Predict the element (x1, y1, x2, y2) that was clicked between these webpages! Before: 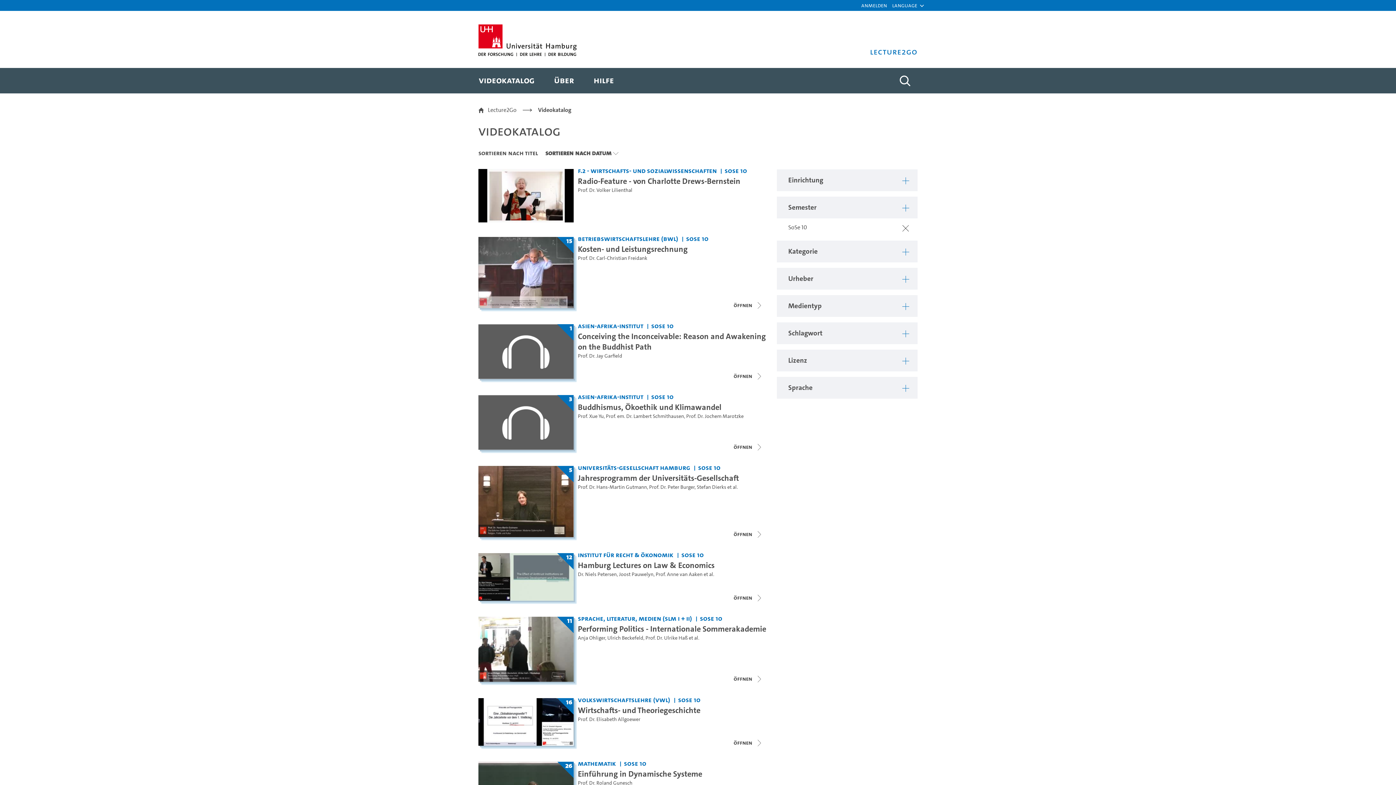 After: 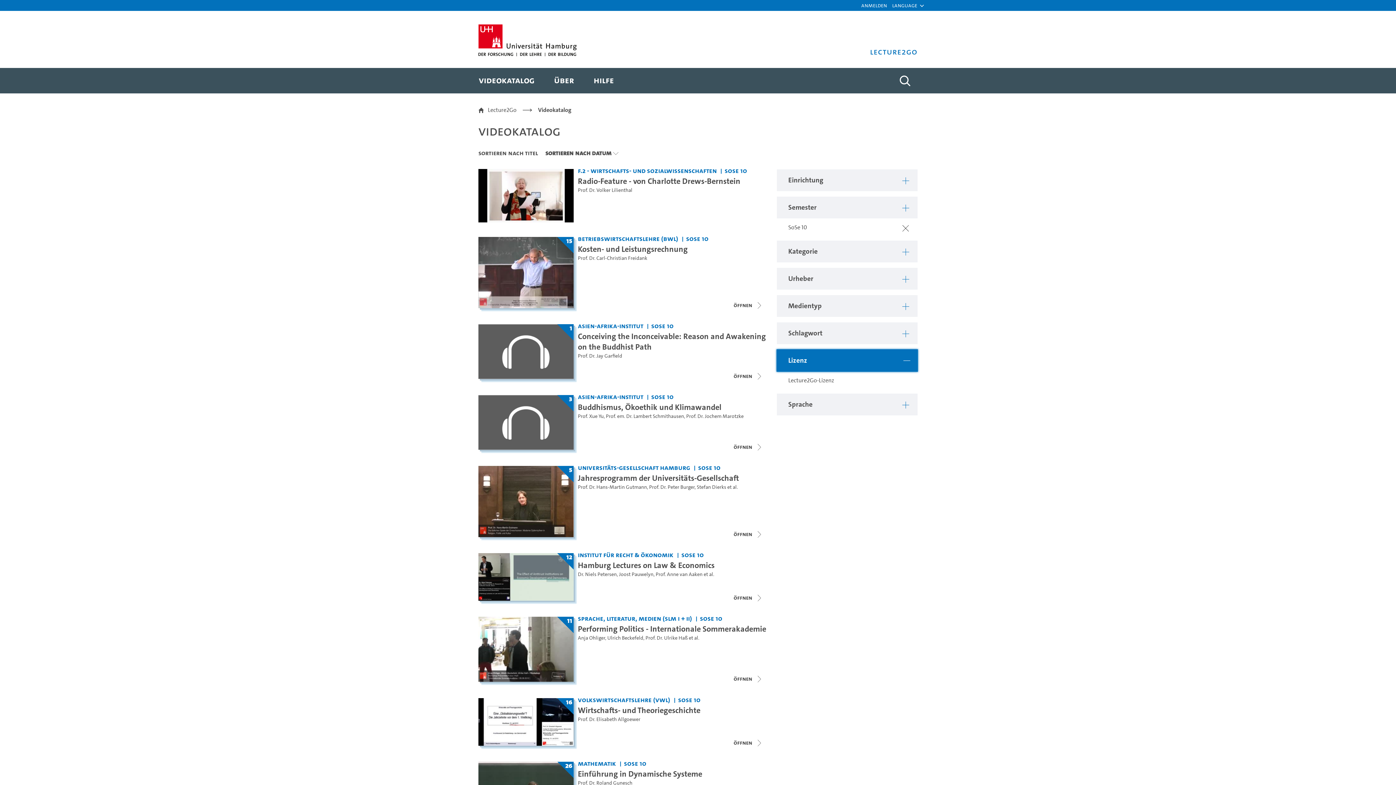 Action: bbox: (777, 349, 917, 371) label: Zeige Filter: Lizenz